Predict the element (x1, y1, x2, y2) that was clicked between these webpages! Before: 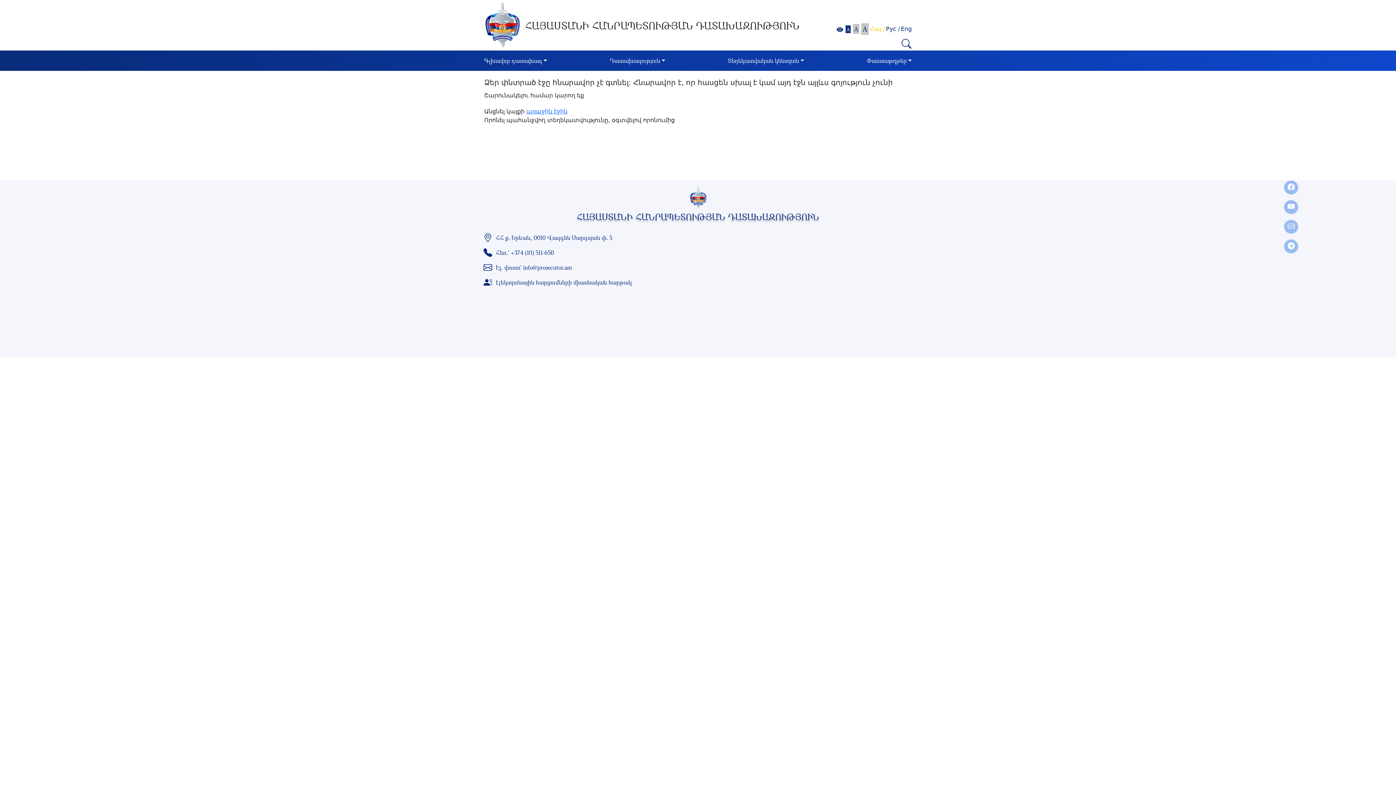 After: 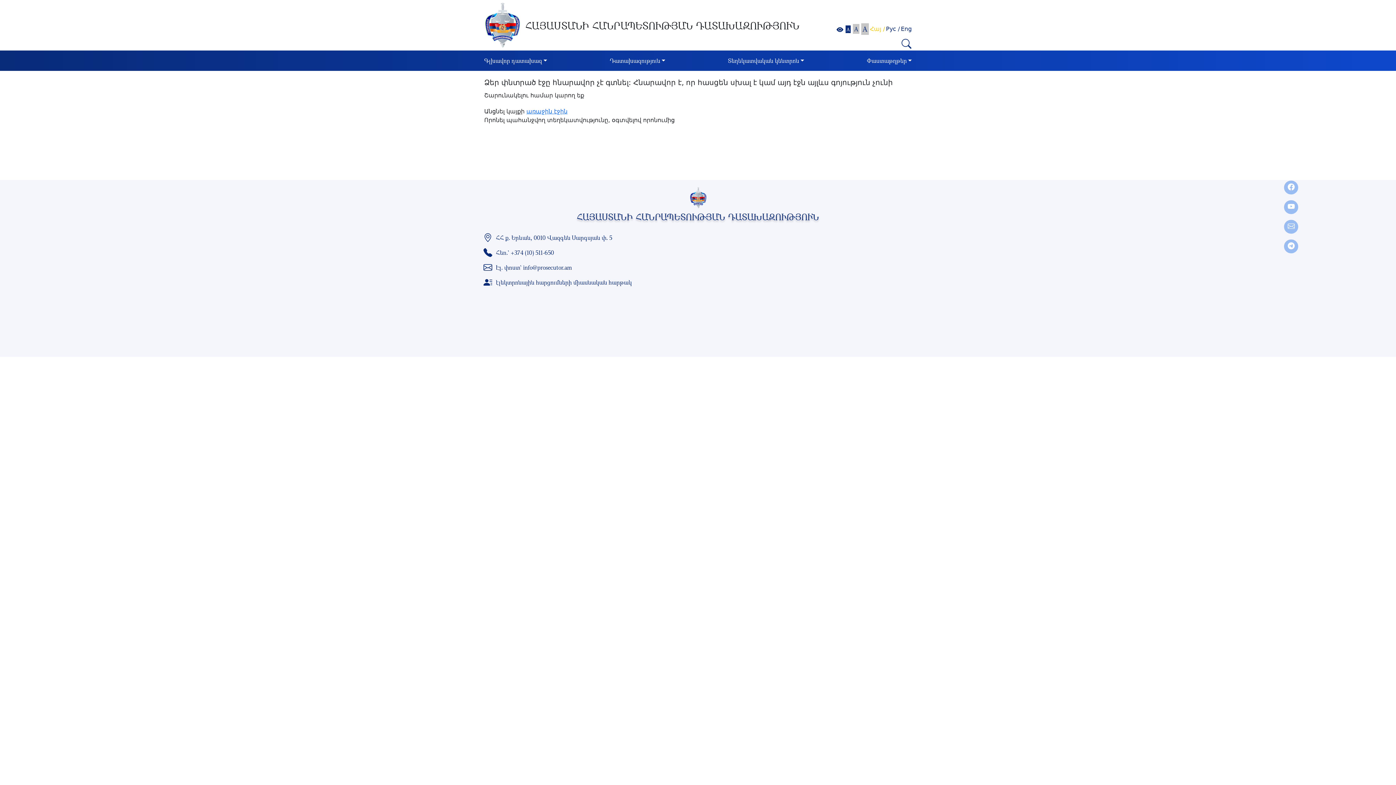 Action: bbox: (869, 25, 885, 32) label: Հայ /